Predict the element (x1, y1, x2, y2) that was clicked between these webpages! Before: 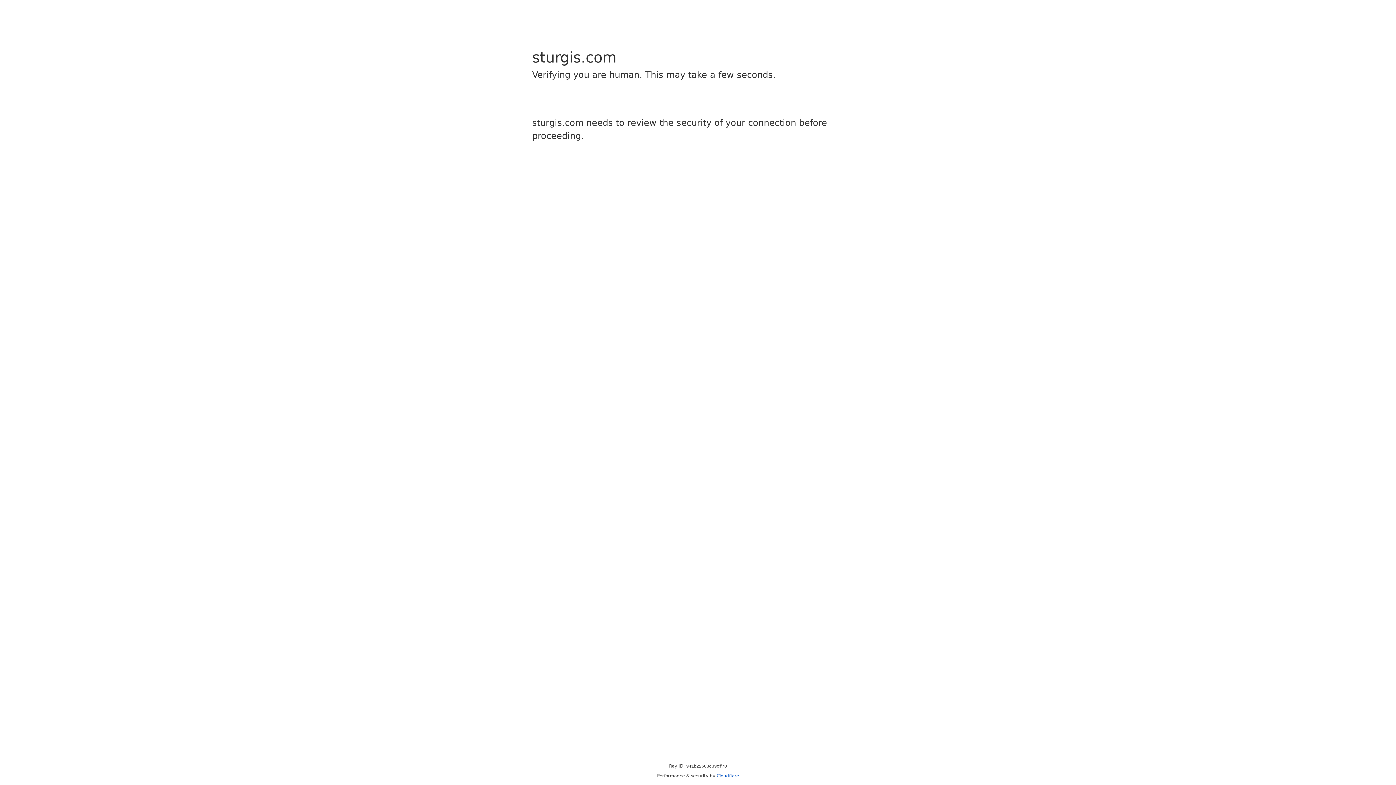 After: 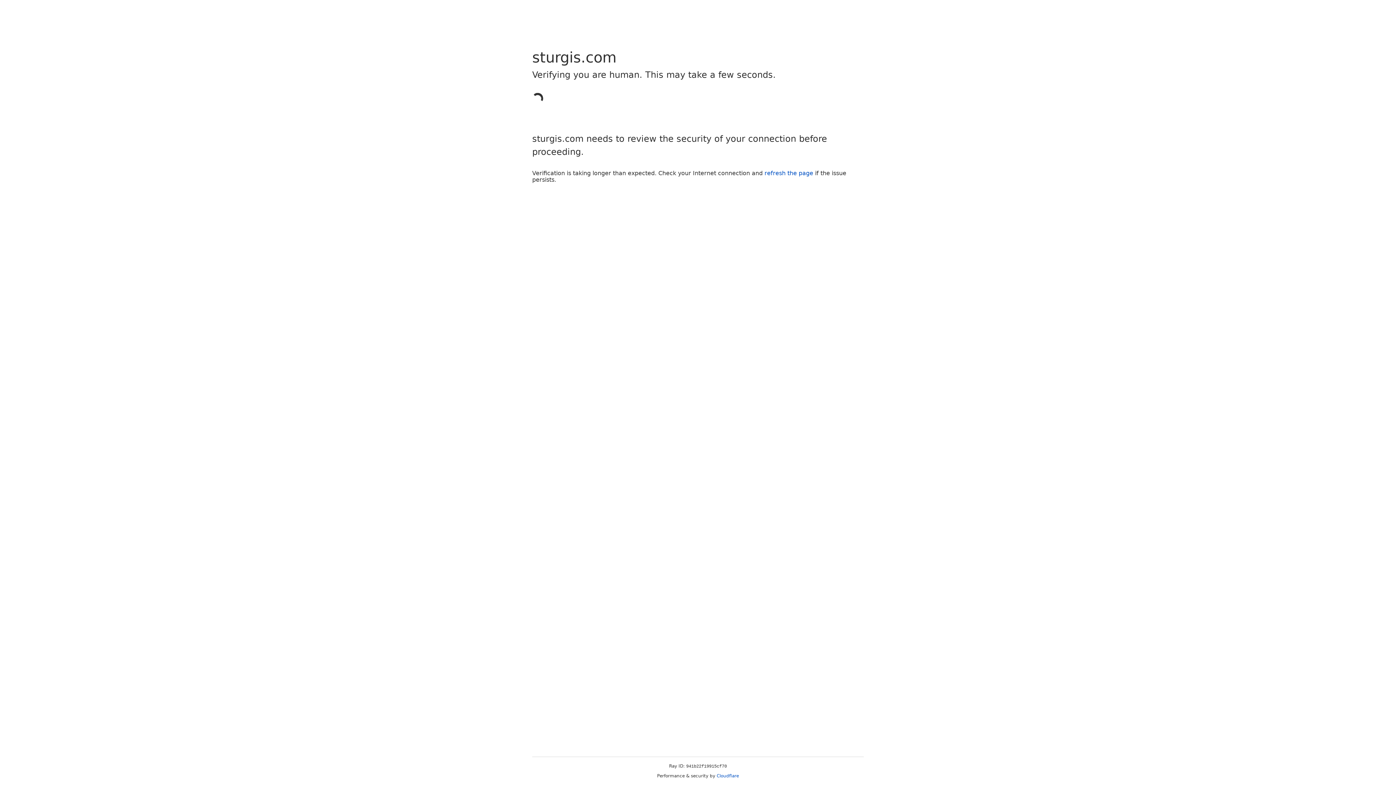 Action: label: Cloudflare bbox: (716, 773, 739, 778)